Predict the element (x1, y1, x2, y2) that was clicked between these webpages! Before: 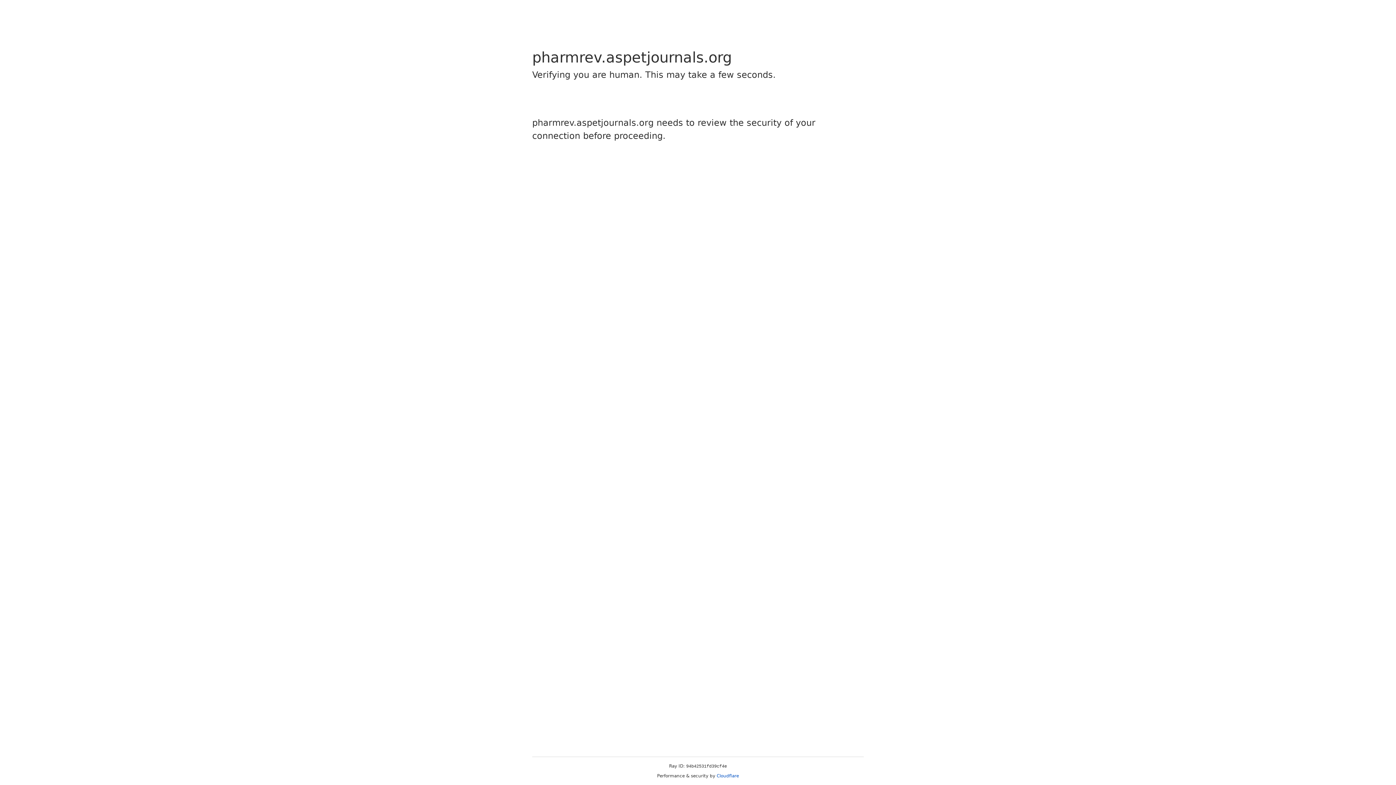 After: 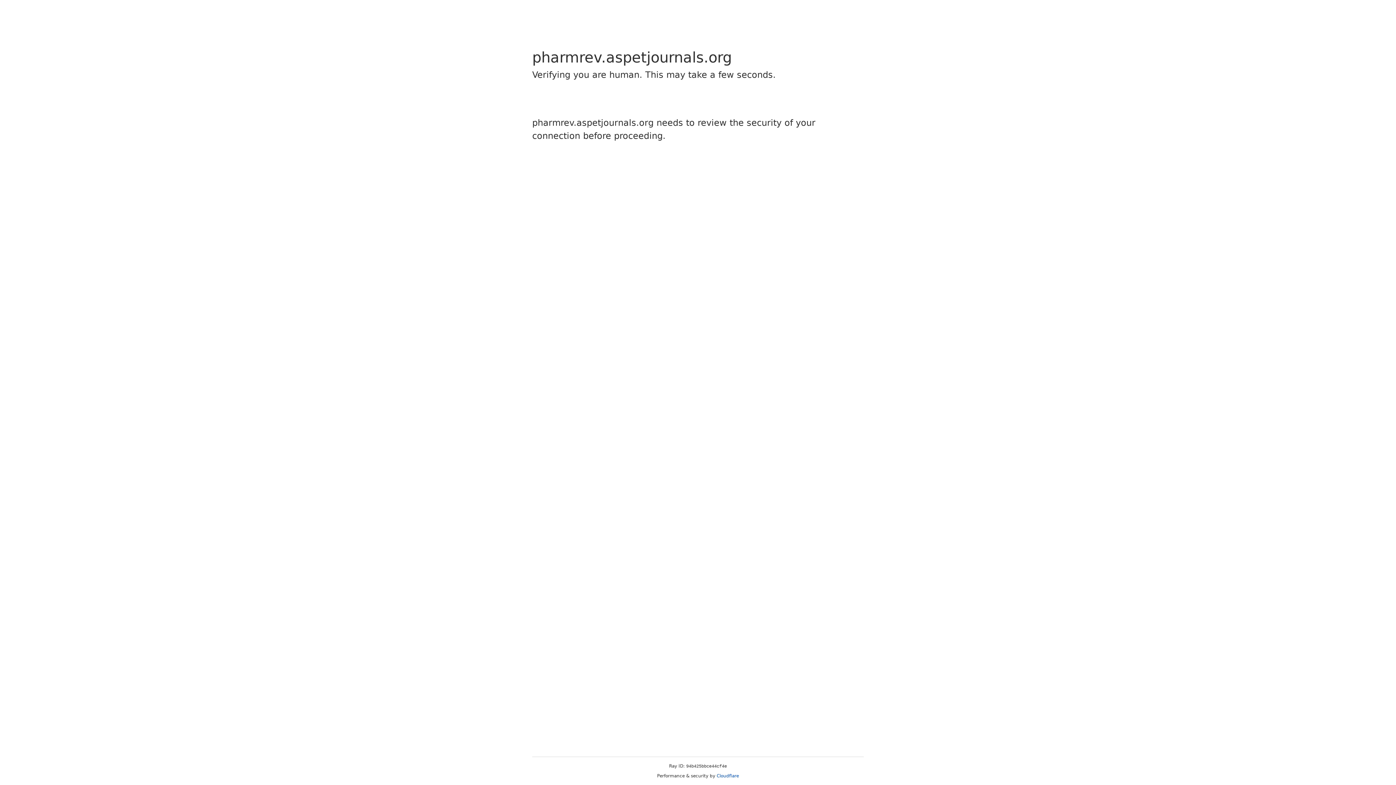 Action: label: Cloudflare bbox: (716, 773, 739, 778)